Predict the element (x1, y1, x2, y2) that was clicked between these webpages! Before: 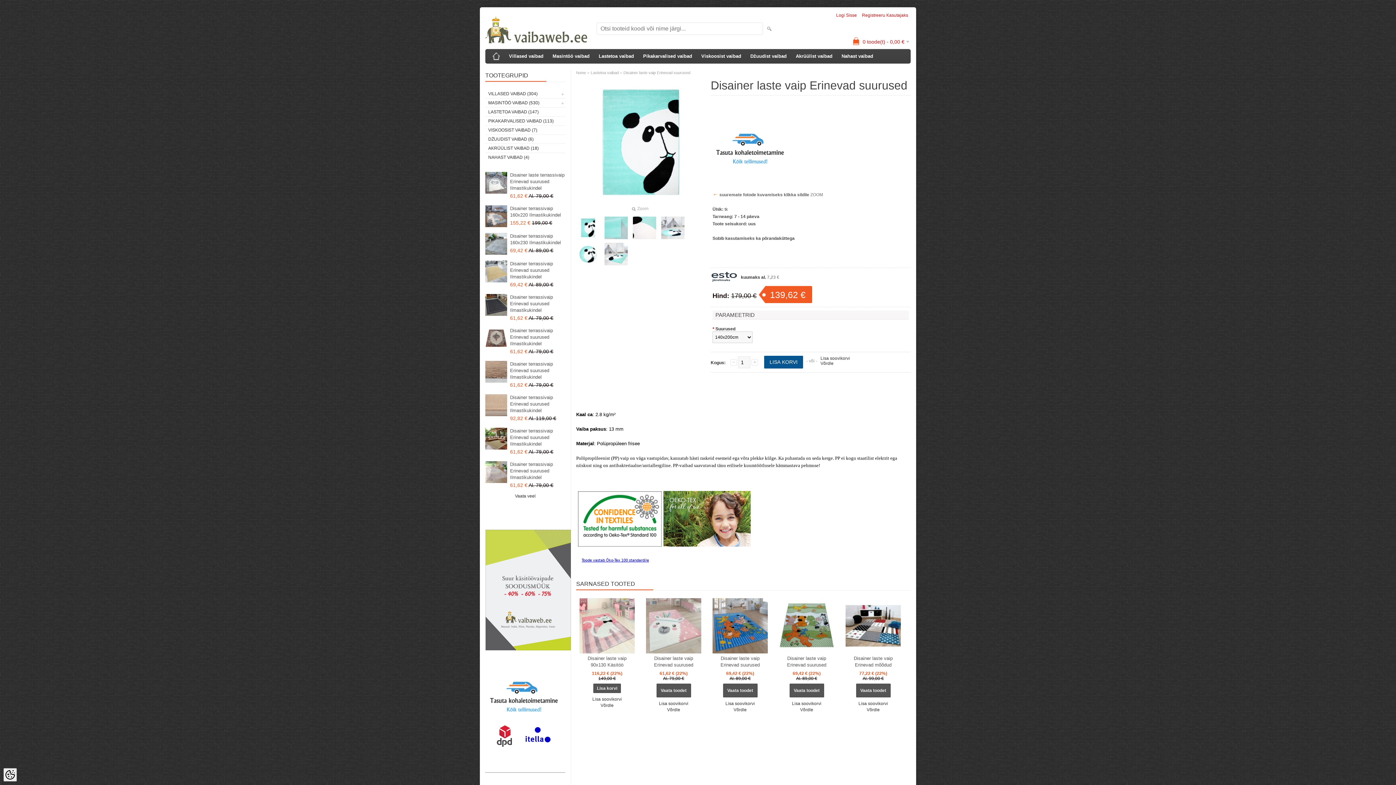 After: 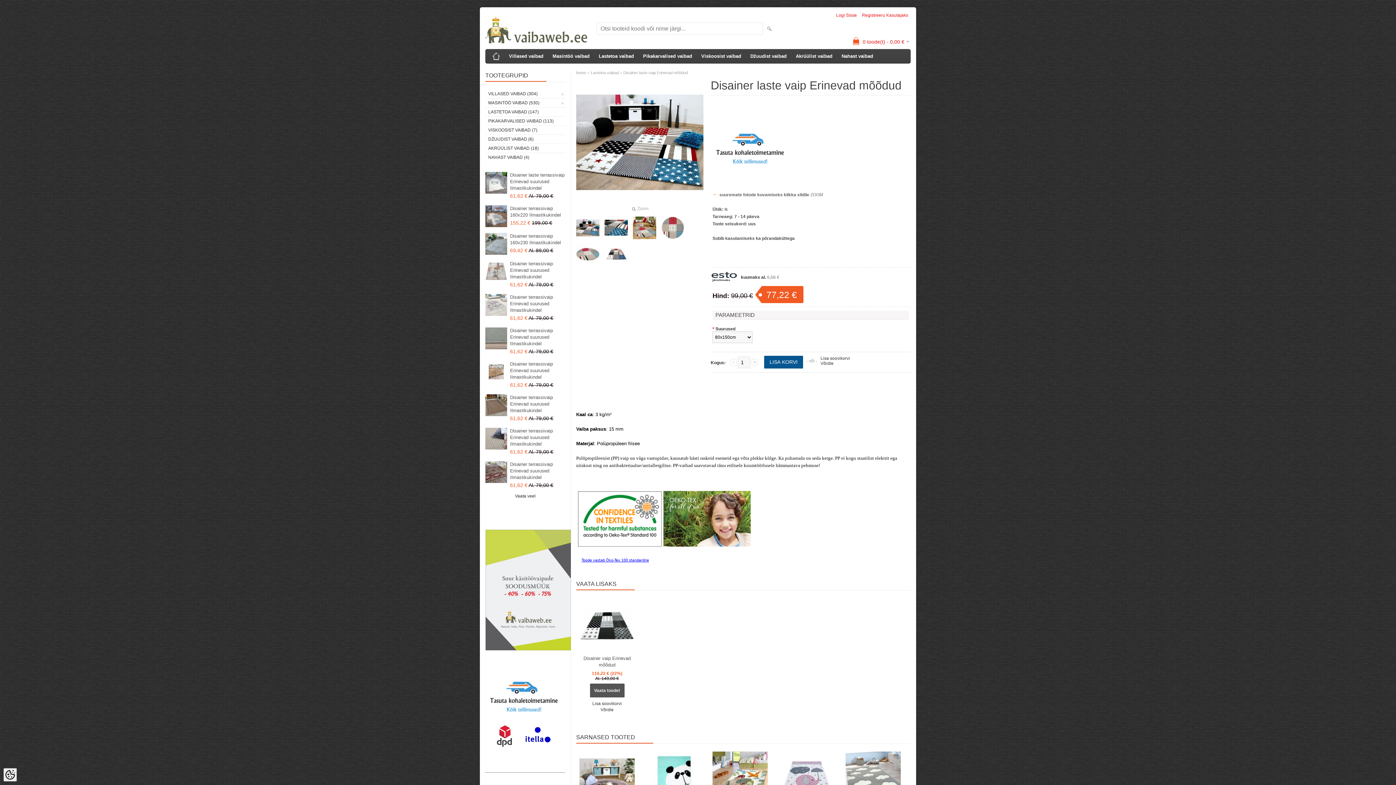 Action: bbox: (842, 598, 904, 653)